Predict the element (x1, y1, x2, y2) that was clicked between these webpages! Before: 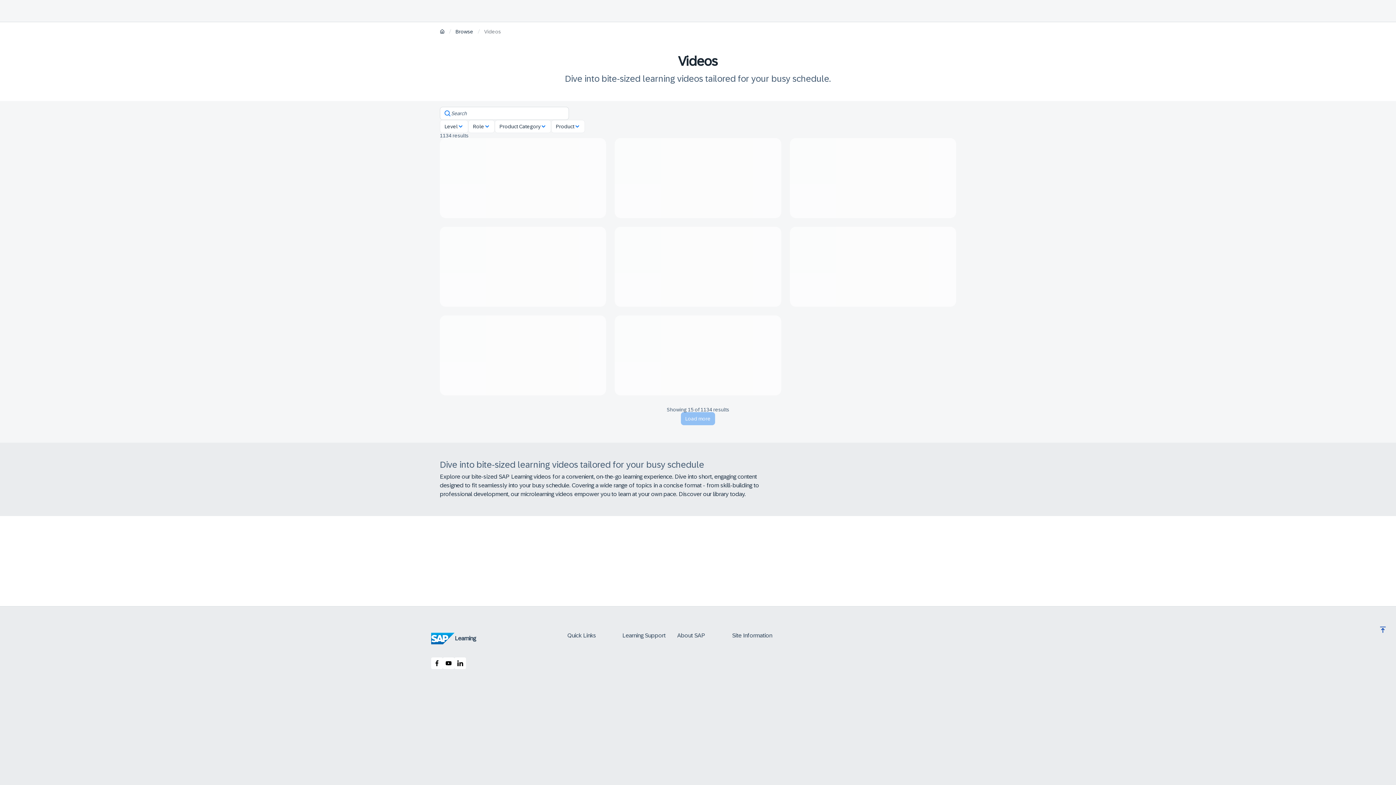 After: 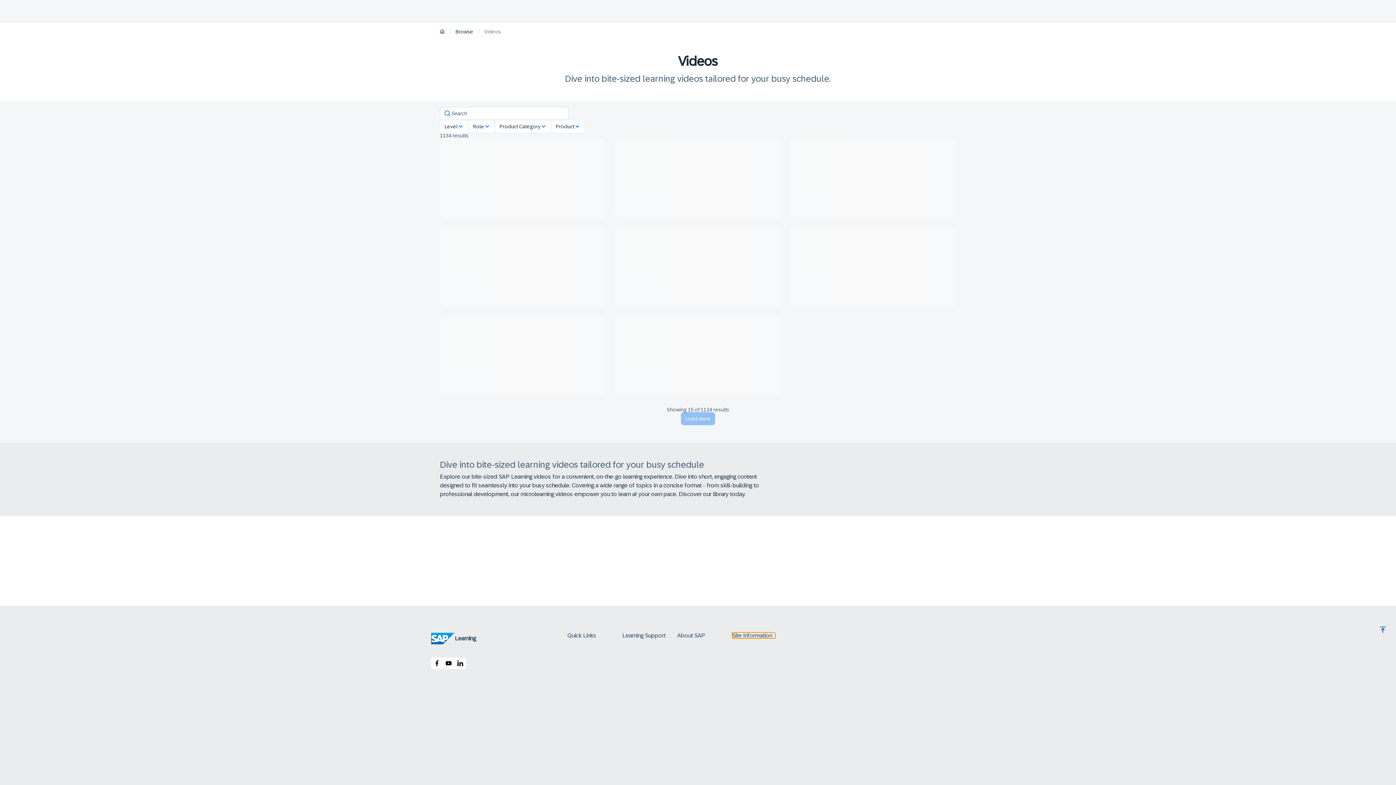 Action: bbox: (732, 632, 775, 638) label: Site Information